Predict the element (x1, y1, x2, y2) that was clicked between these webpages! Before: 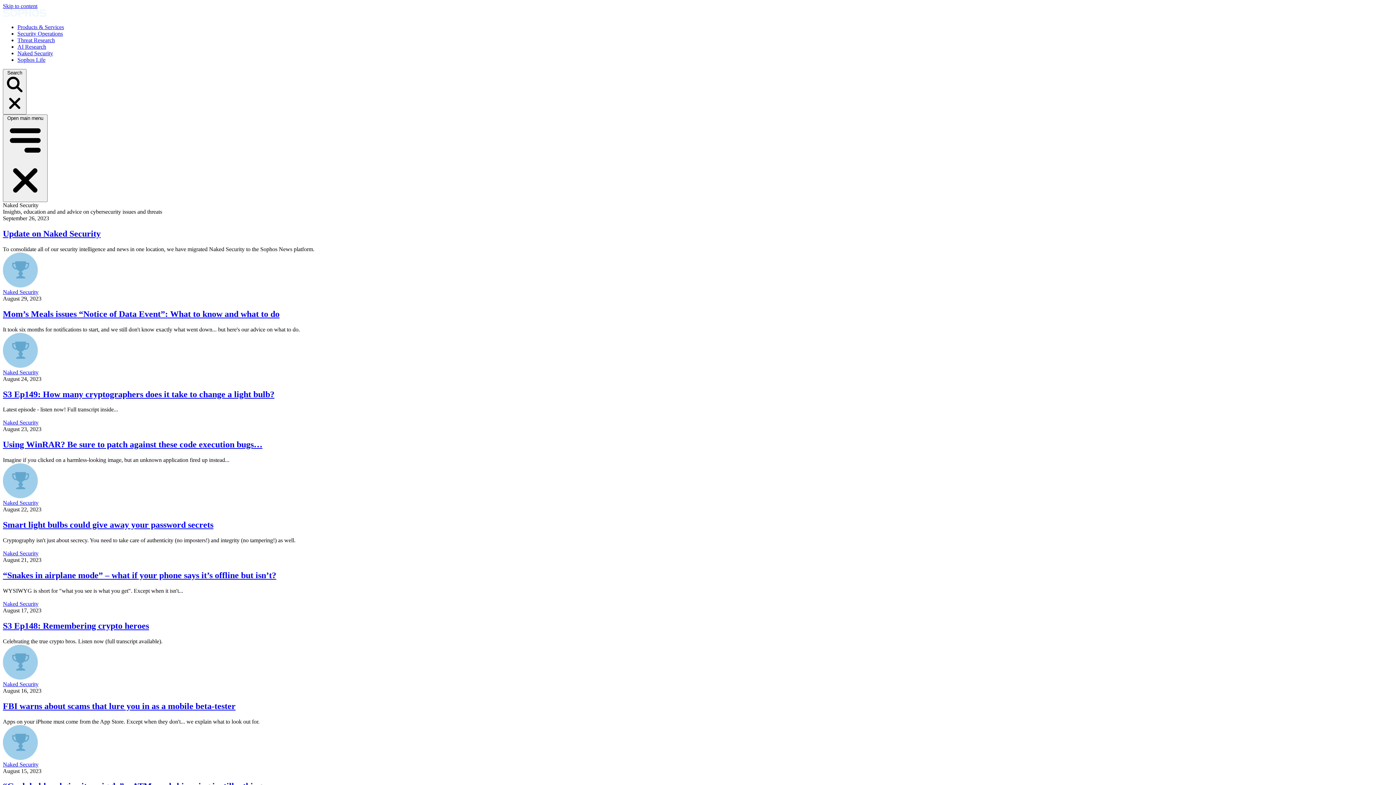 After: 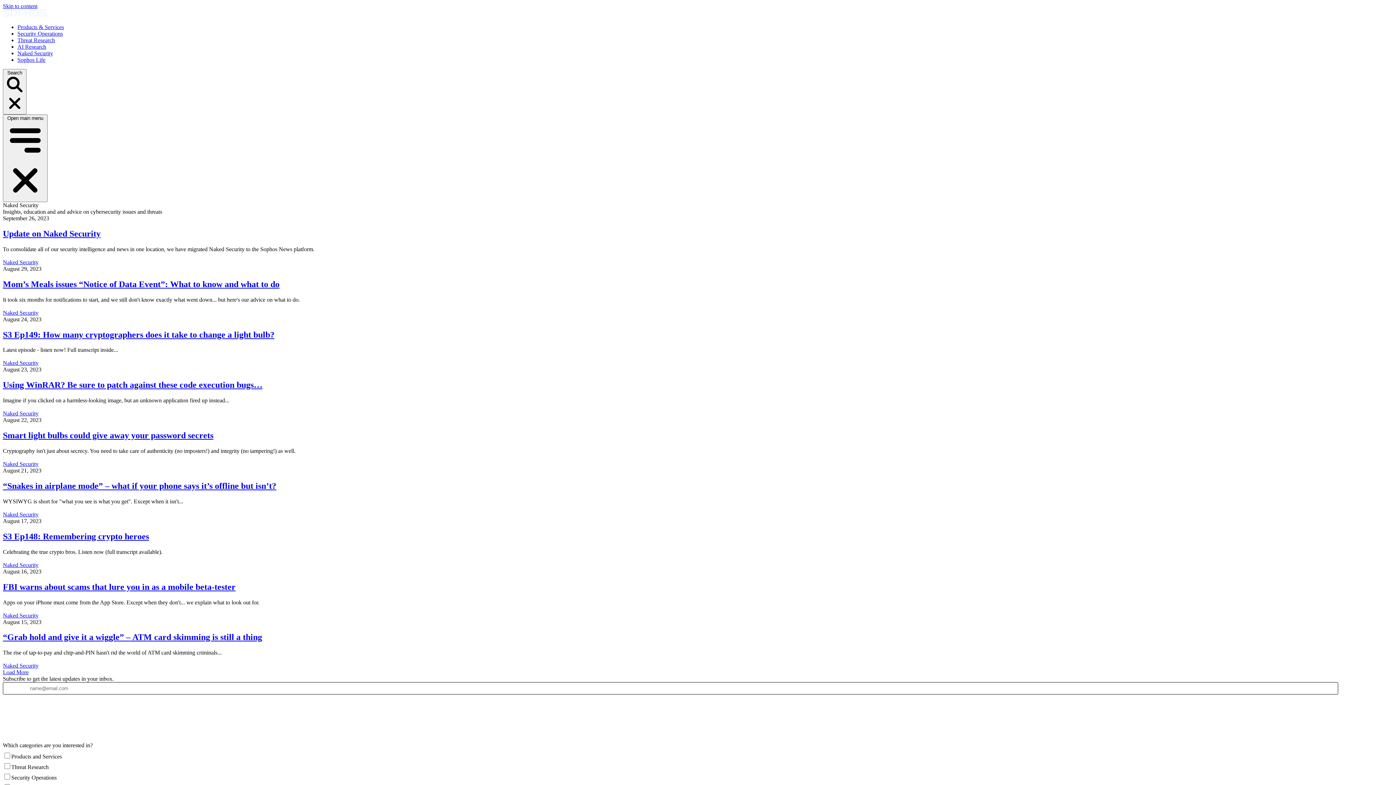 Action: bbox: (2, 550, 38, 556) label: Naked Security